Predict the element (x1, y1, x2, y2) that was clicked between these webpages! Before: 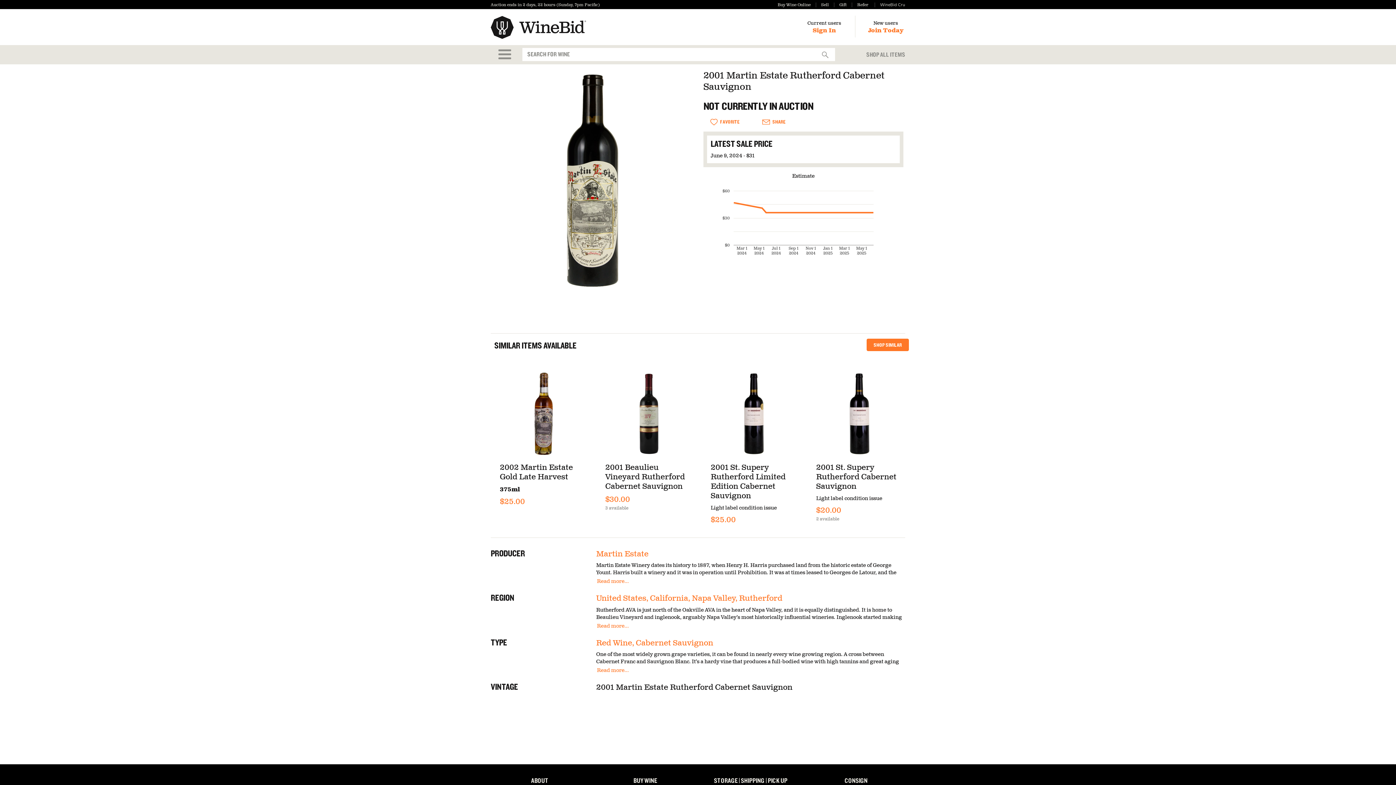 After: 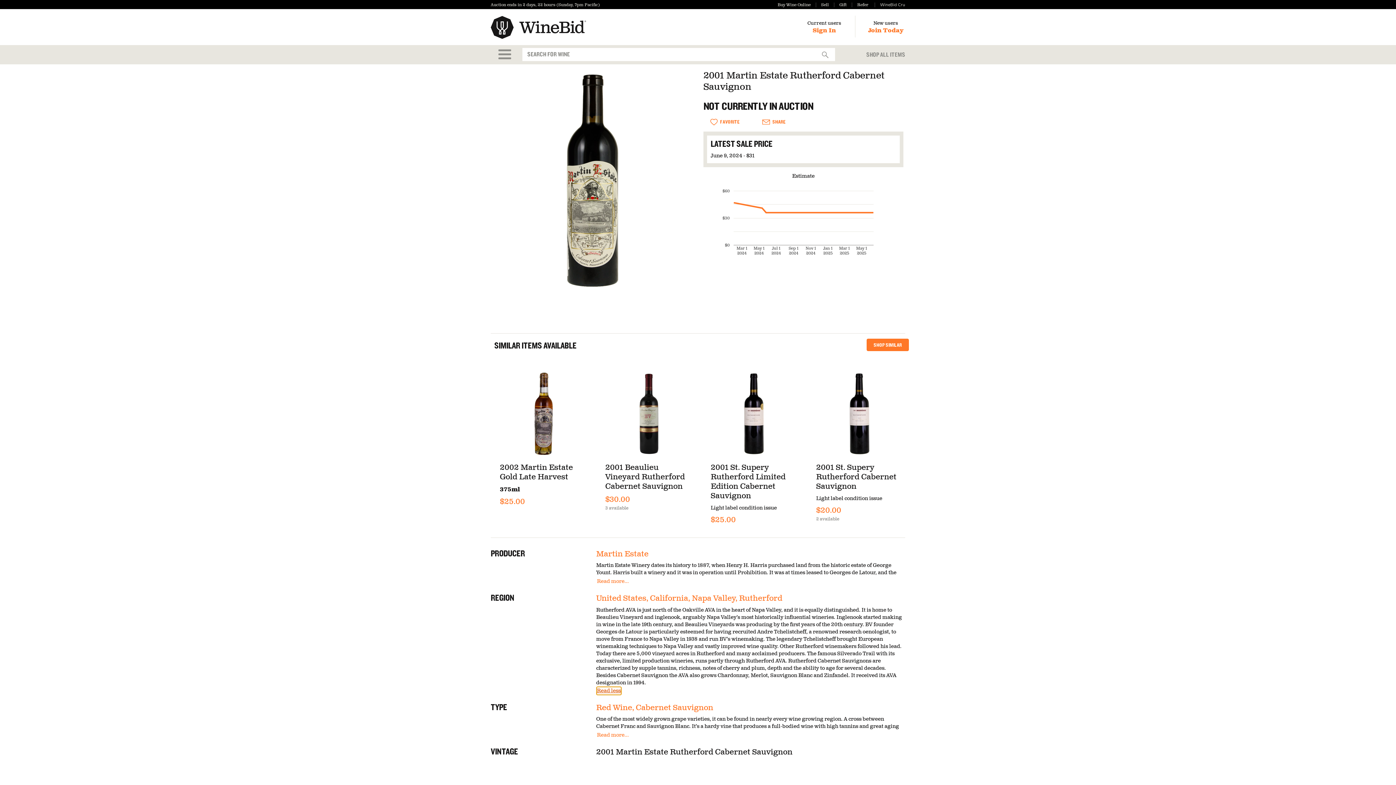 Action: bbox: (596, 622, 629, 630) label: Read more...